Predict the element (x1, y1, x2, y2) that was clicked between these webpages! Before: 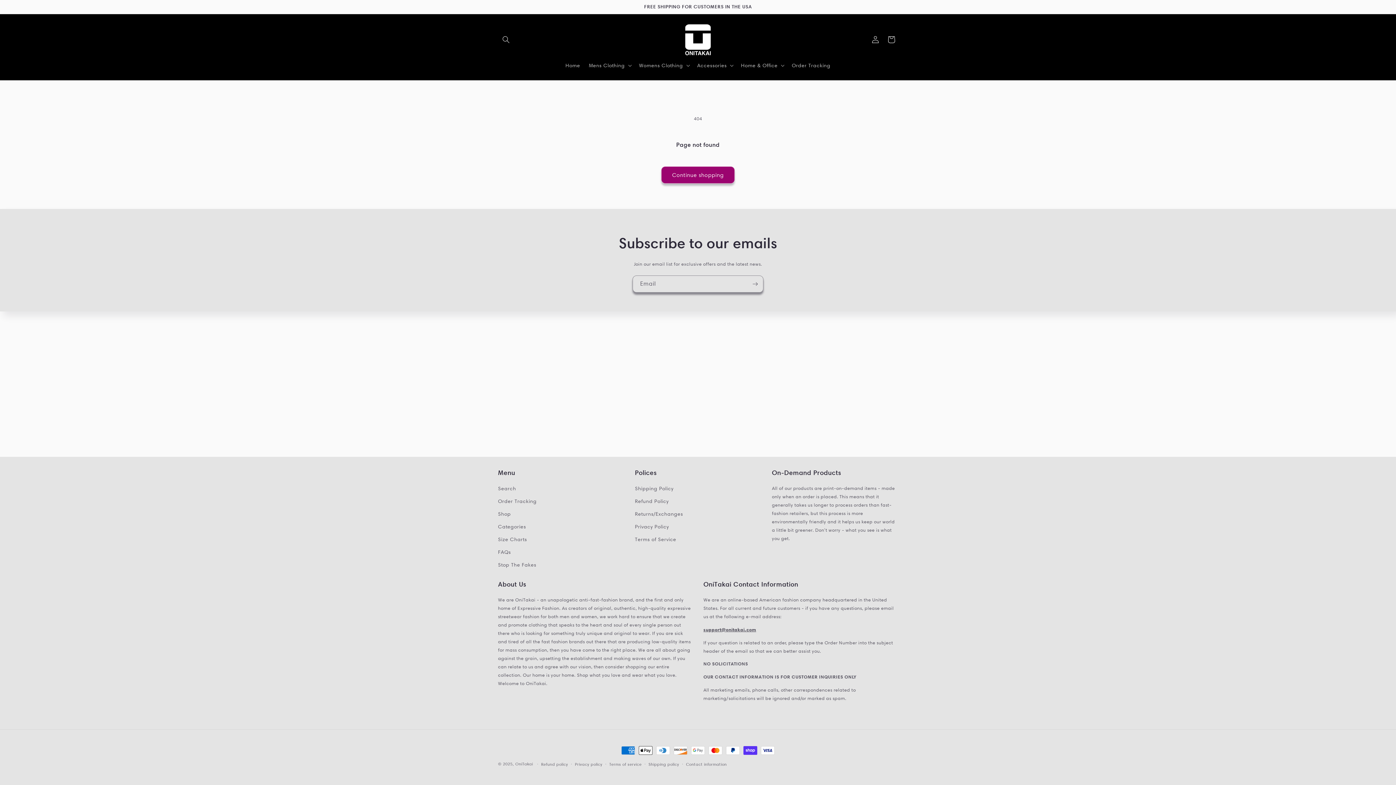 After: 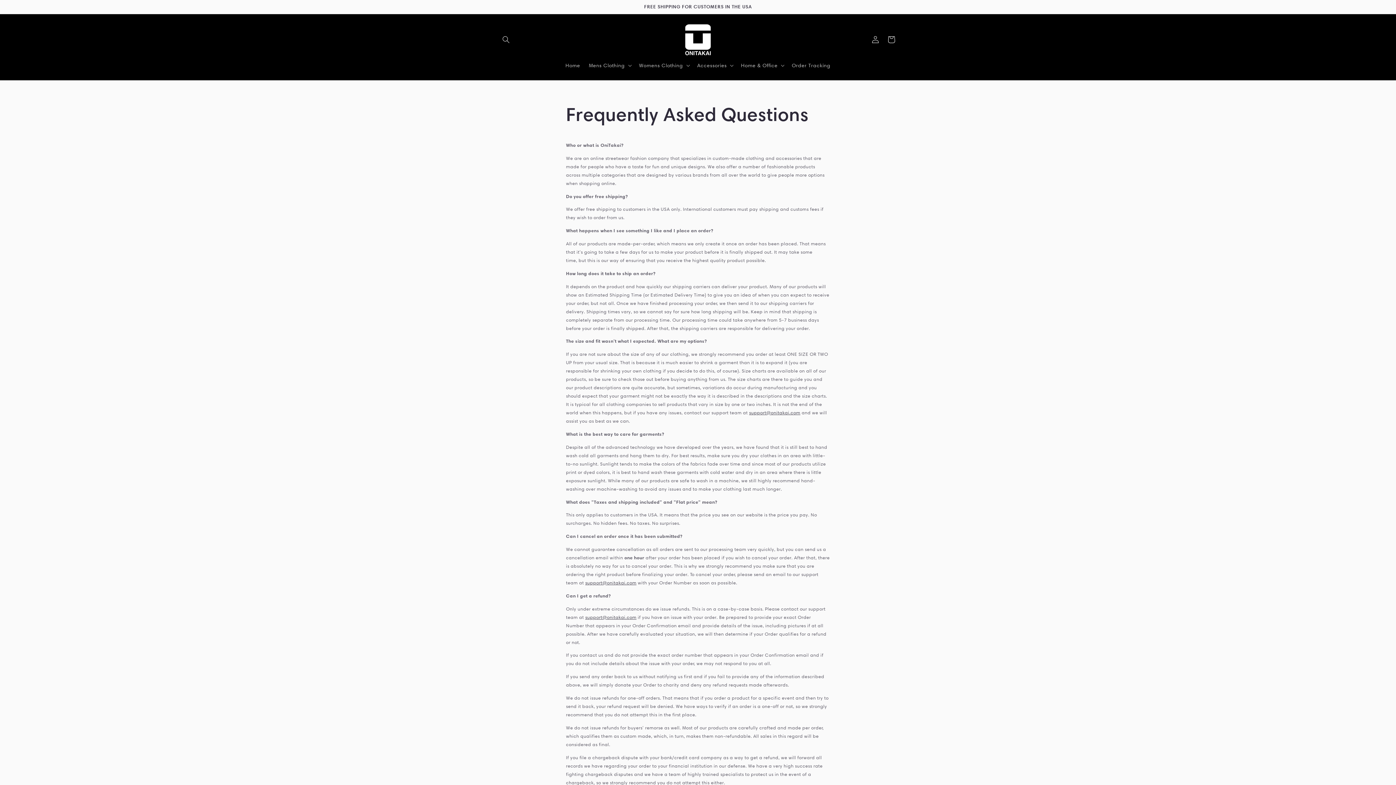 Action: label: FAQs bbox: (498, 546, 511, 558)